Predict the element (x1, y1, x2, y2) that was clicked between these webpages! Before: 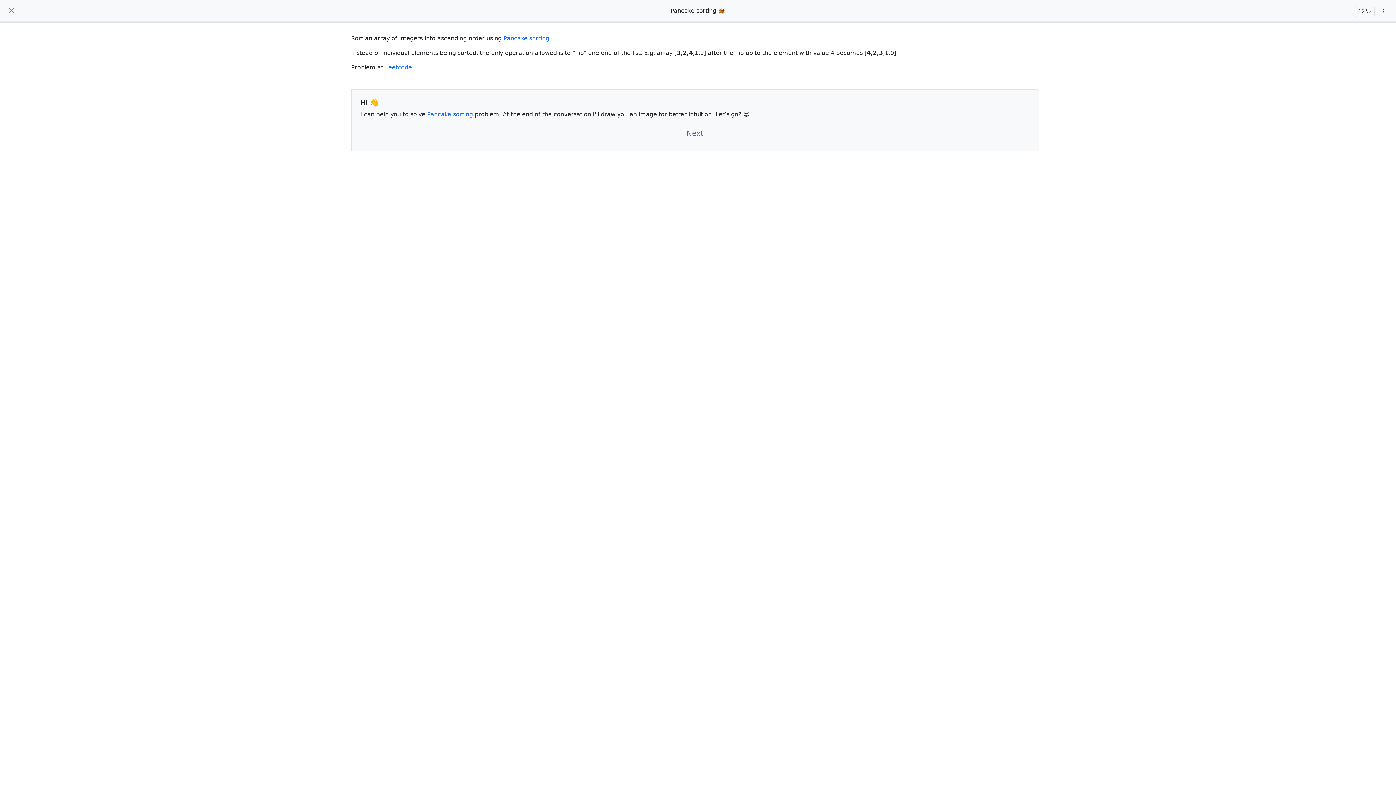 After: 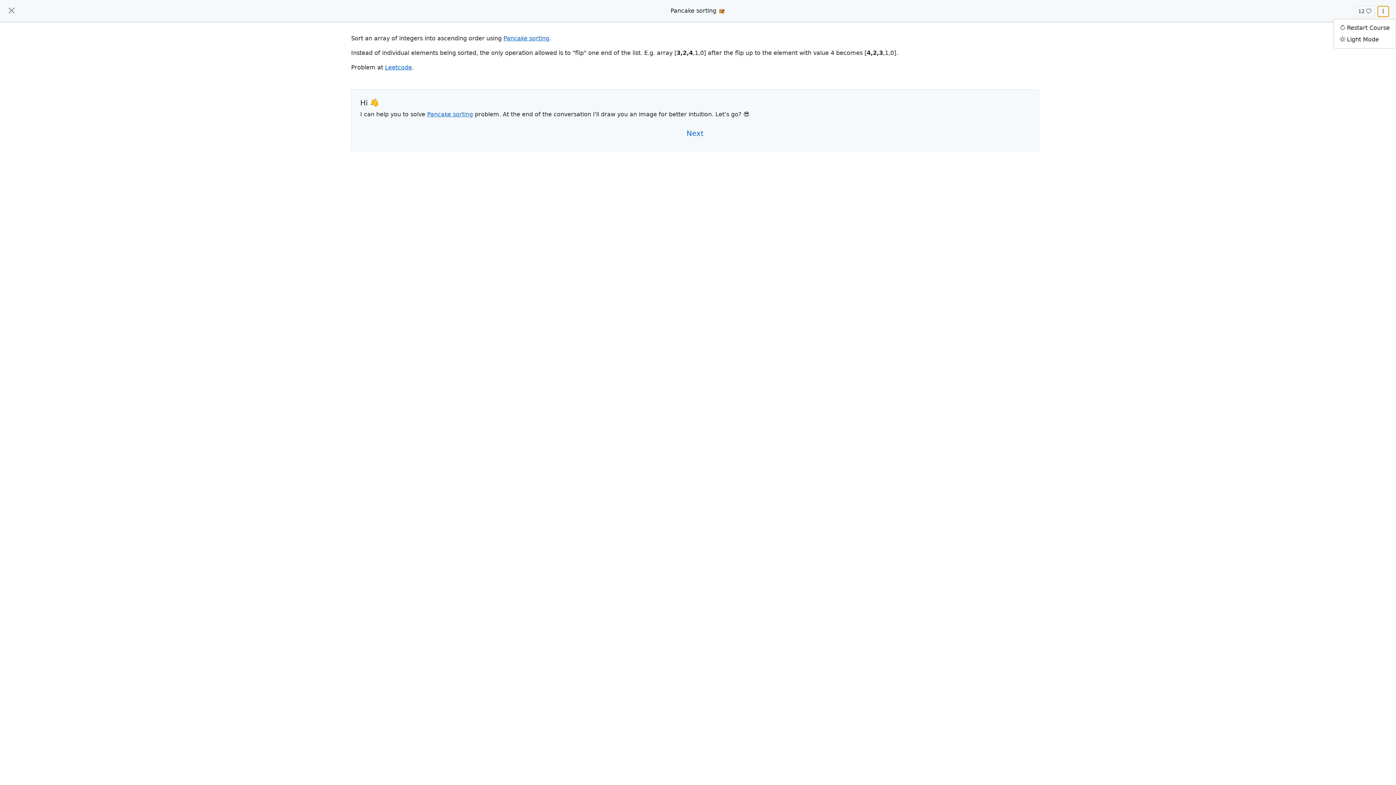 Action: bbox: (1378, 6, 1389, 16)